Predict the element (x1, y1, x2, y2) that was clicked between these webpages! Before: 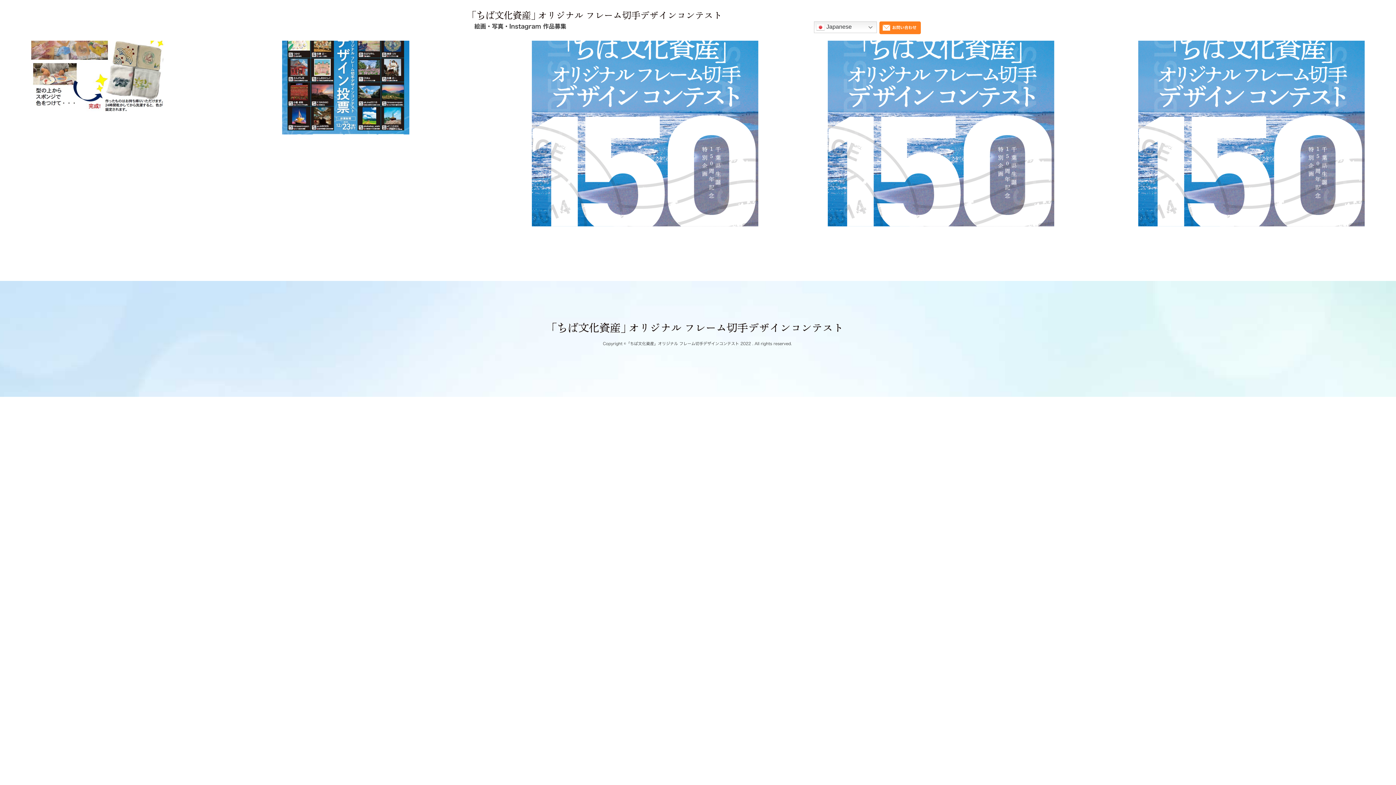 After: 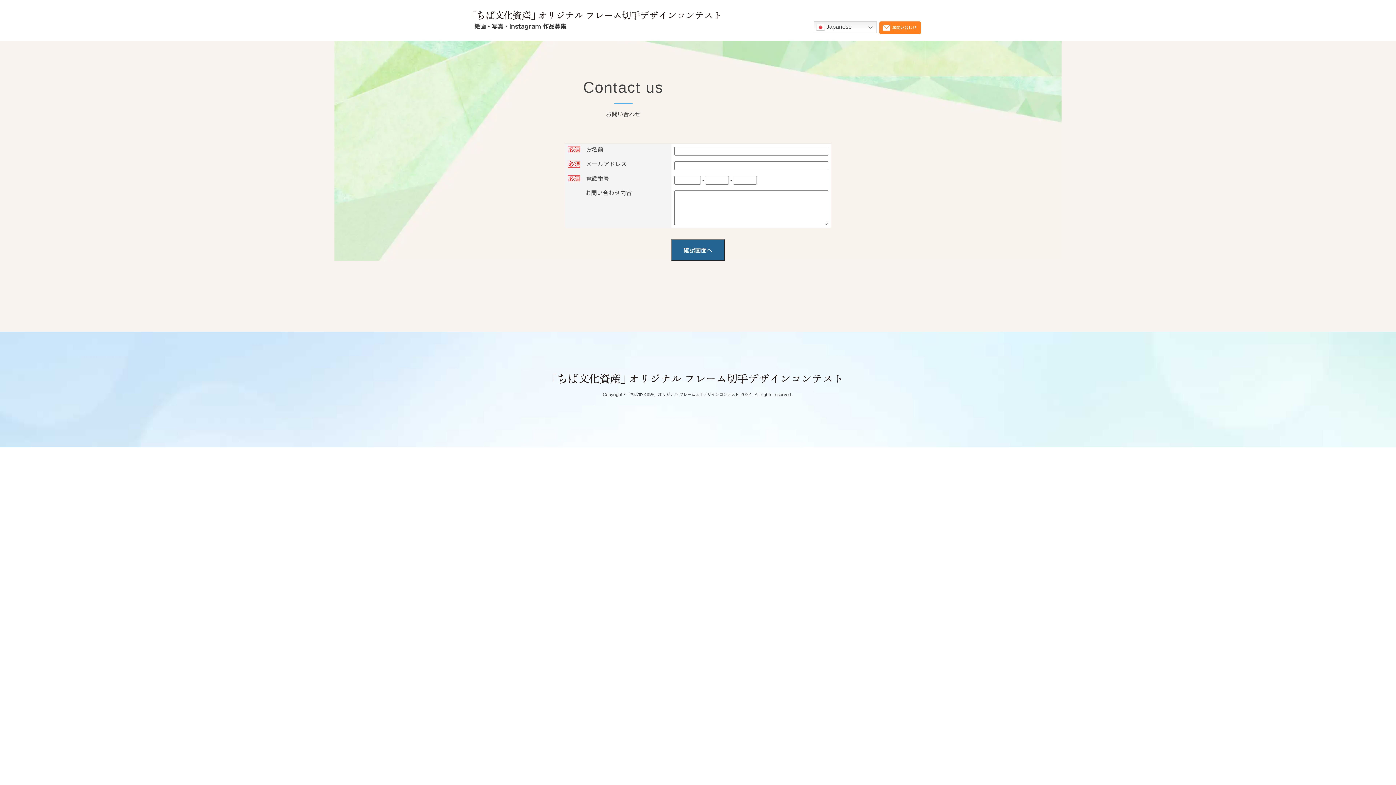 Action: bbox: (879, 28, 921, 34)